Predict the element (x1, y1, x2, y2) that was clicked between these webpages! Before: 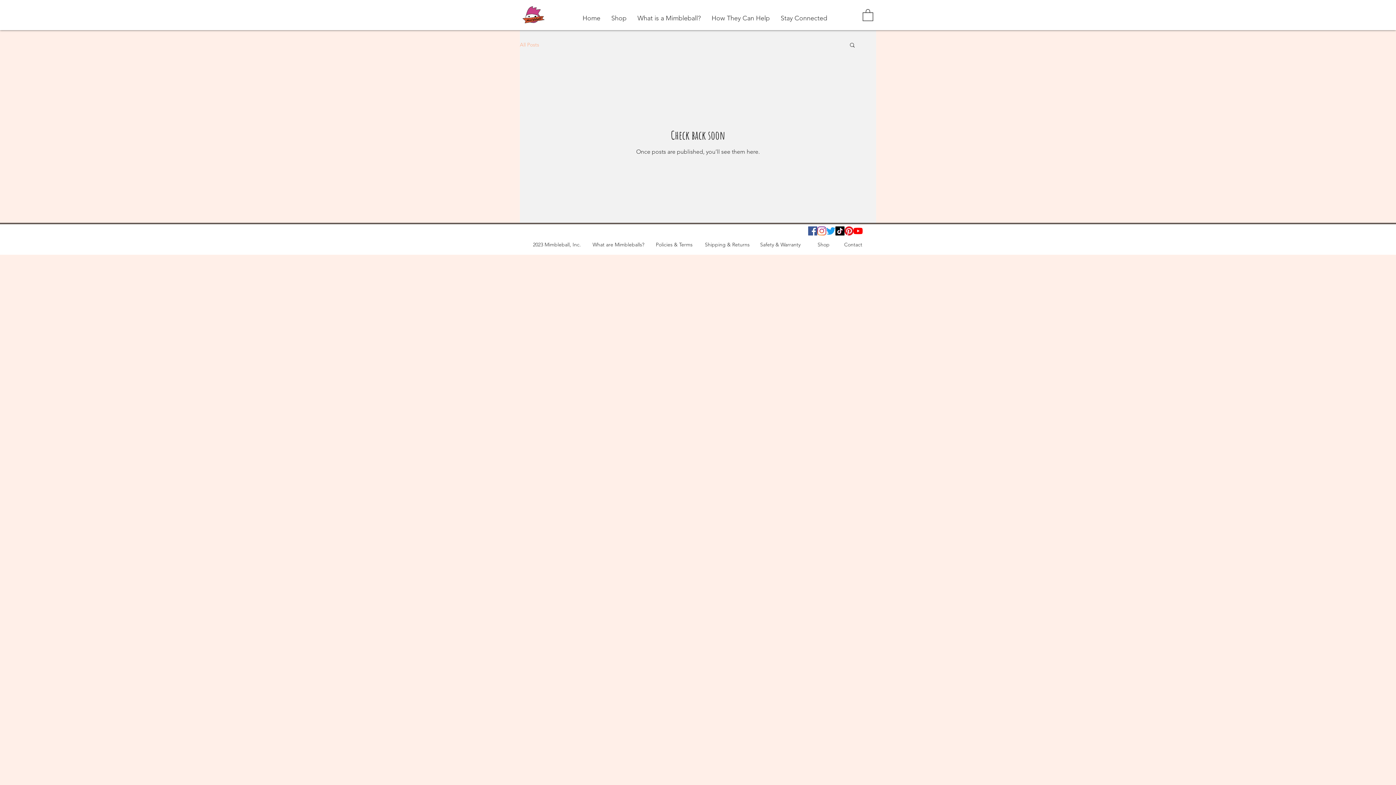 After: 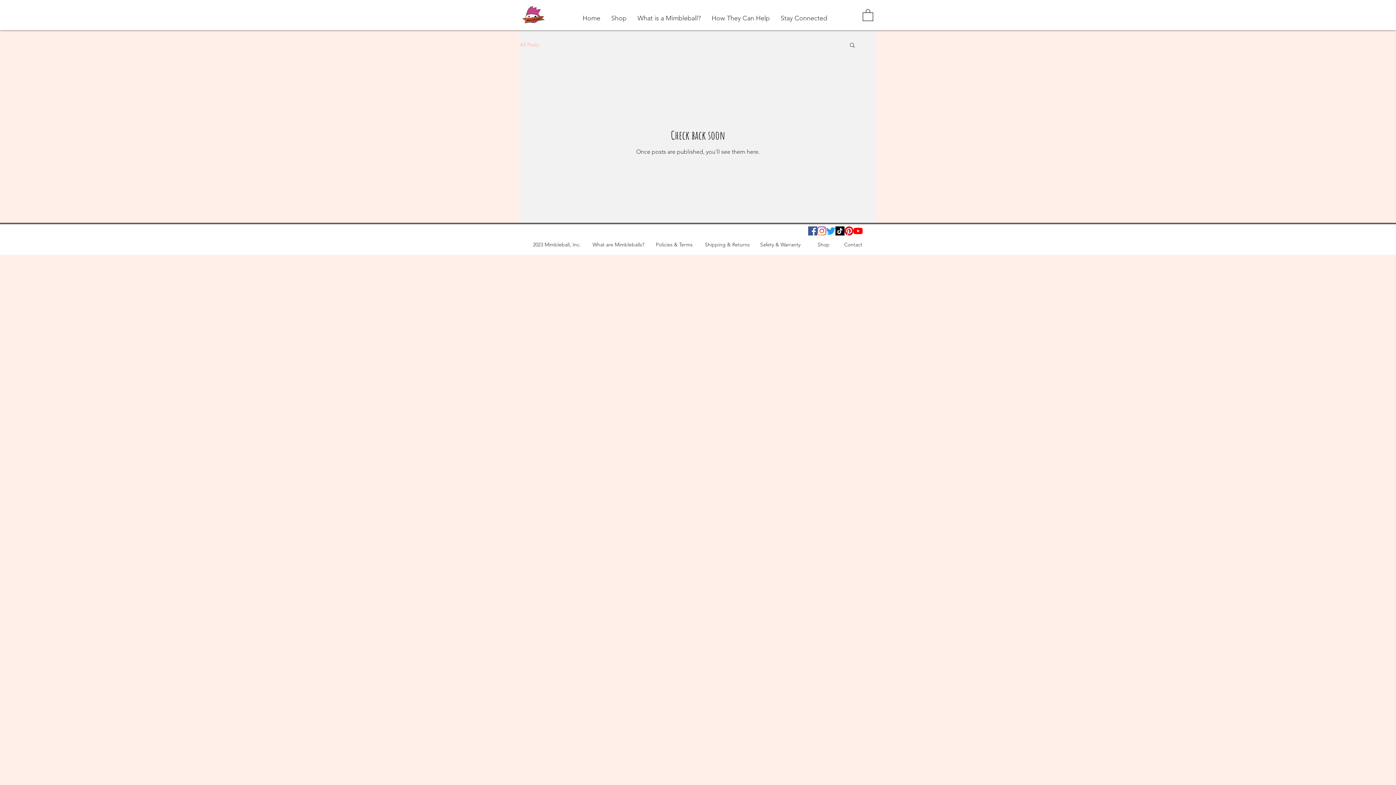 Action: label: Facebook Social Icon bbox: (808, 226, 817, 235)